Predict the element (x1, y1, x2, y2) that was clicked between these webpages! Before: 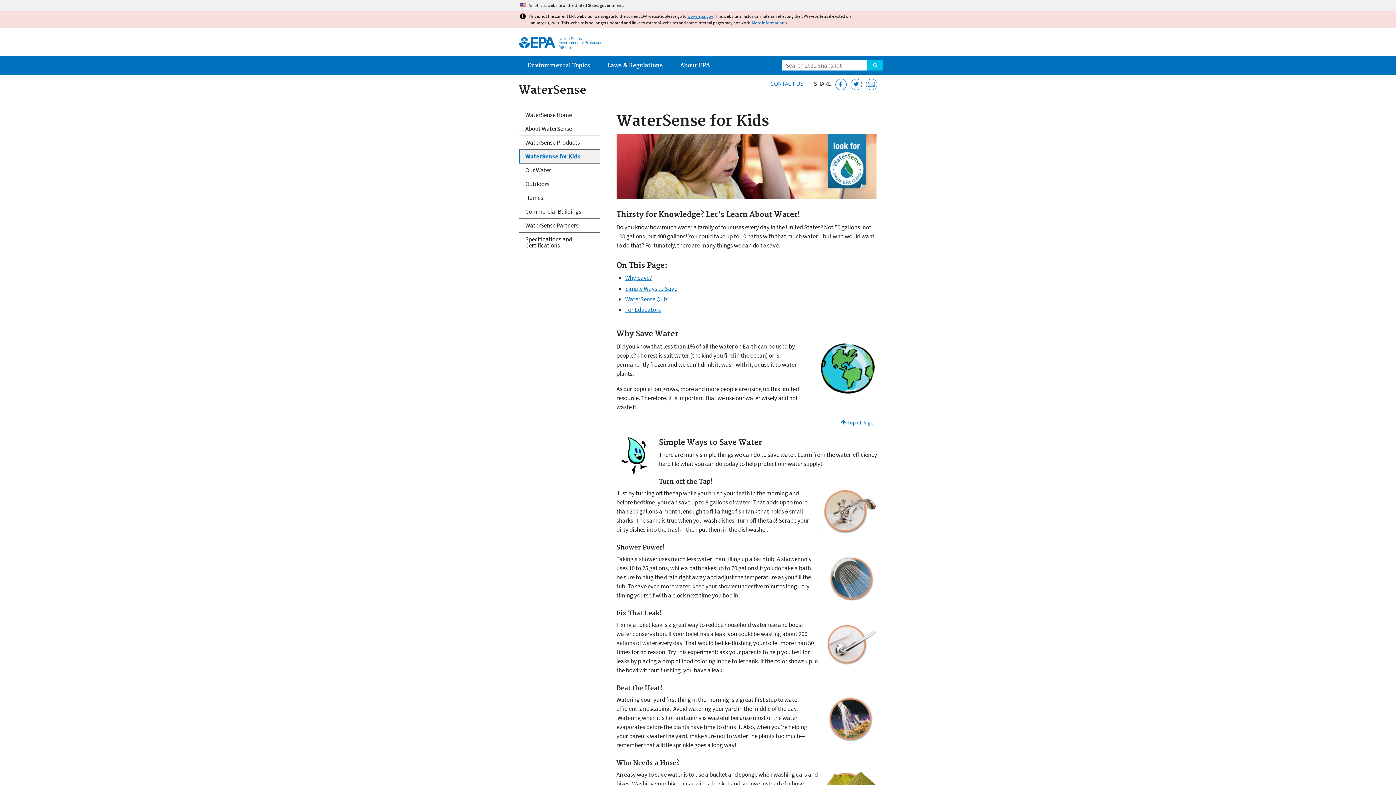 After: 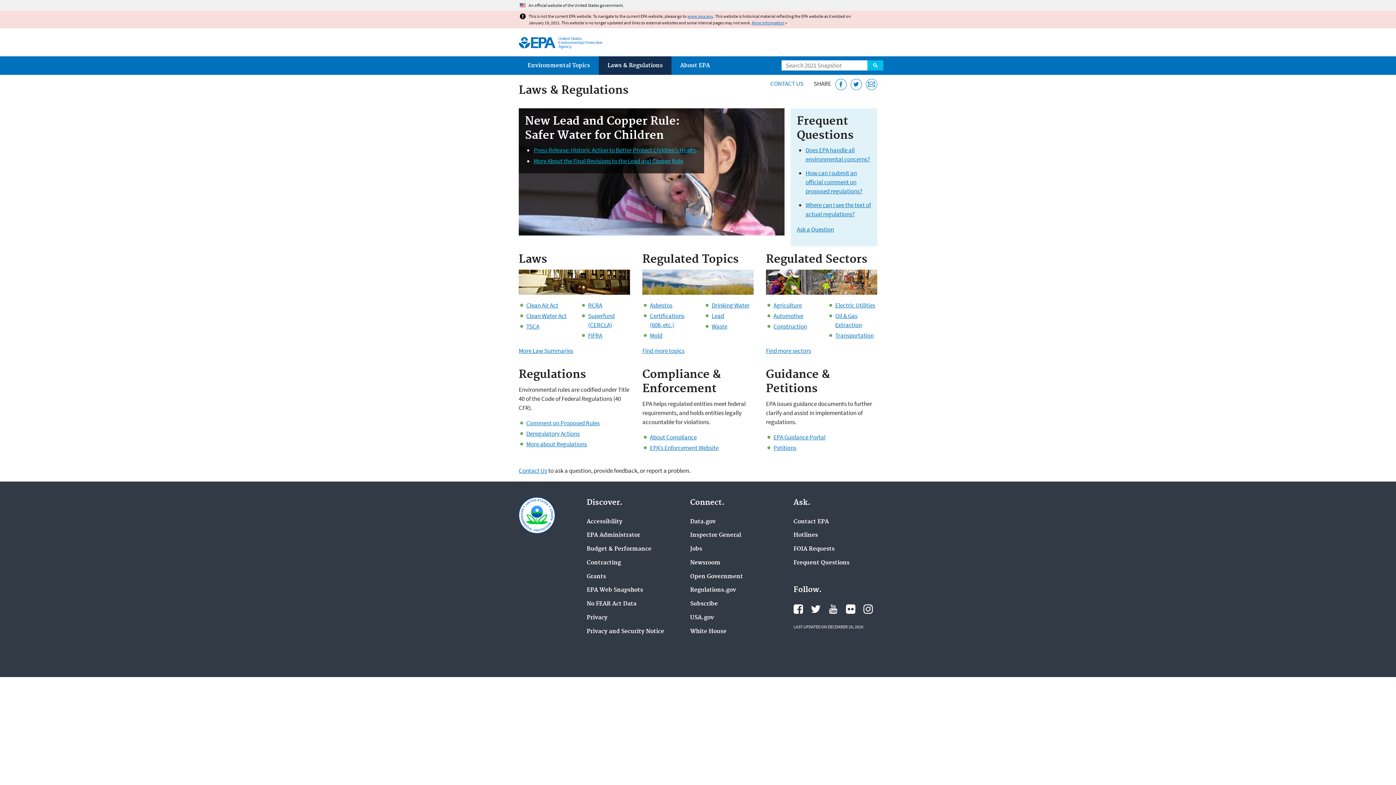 Action: label: Laws & Regulations bbox: (598, 56, 671, 74)